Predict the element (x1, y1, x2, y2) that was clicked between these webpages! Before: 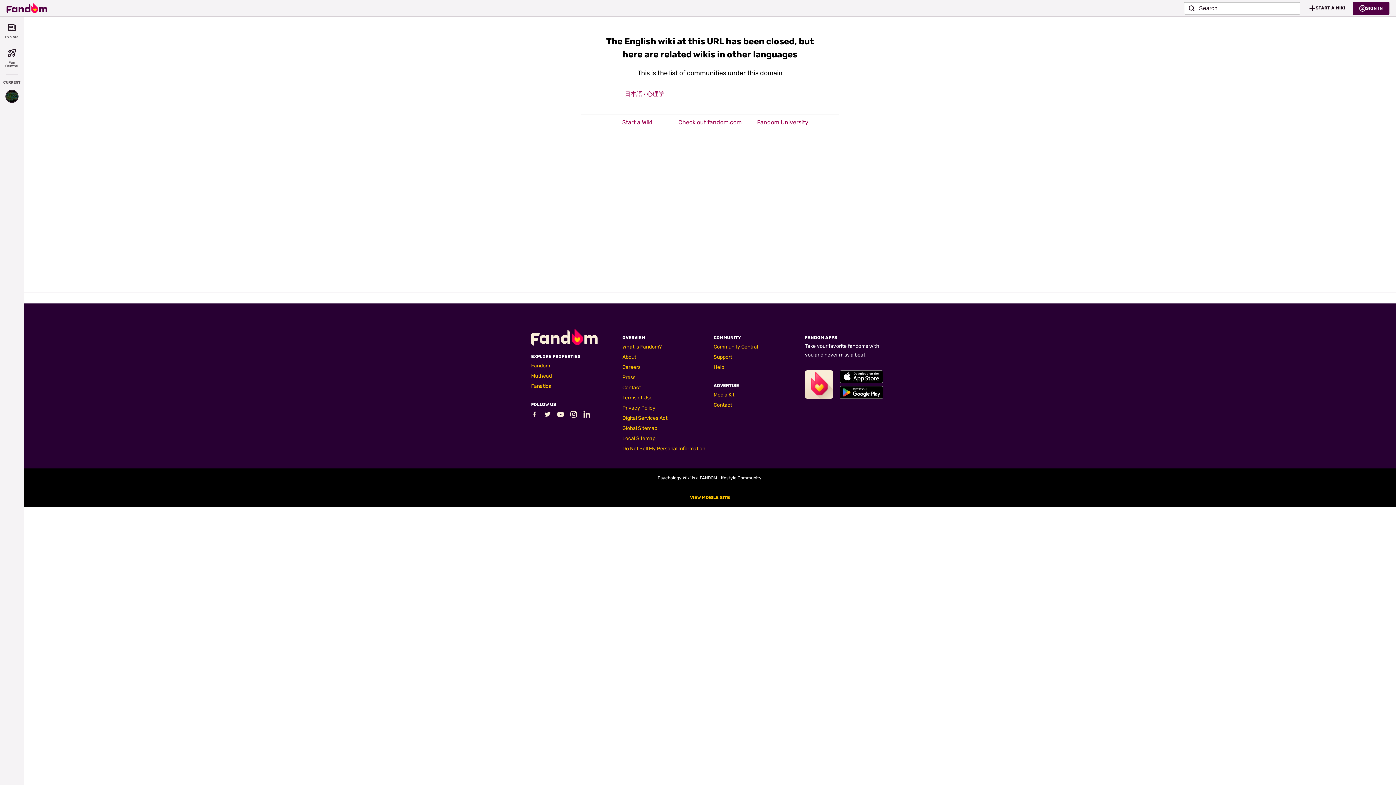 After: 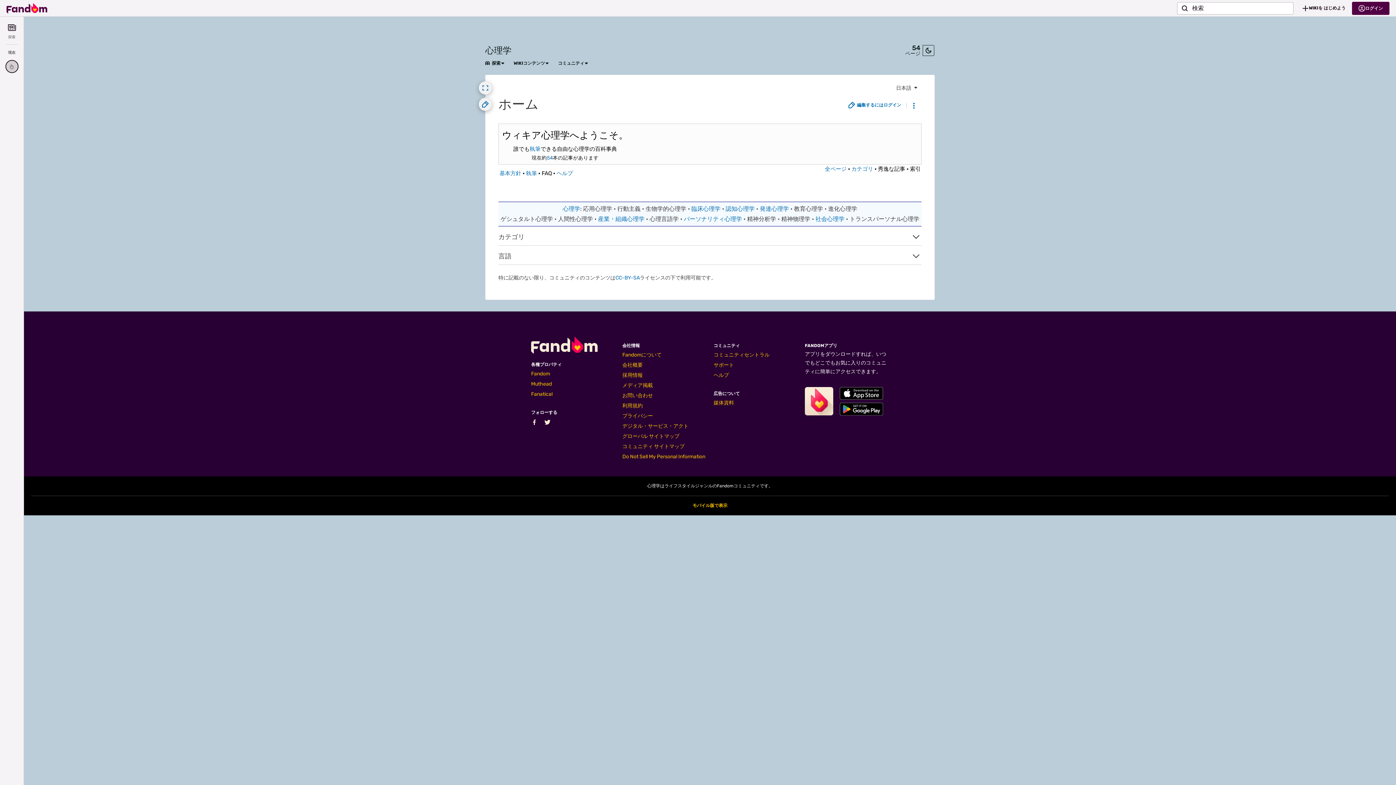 Action: label: 日本語 · 心理学 bbox: (624, 90, 664, 97)